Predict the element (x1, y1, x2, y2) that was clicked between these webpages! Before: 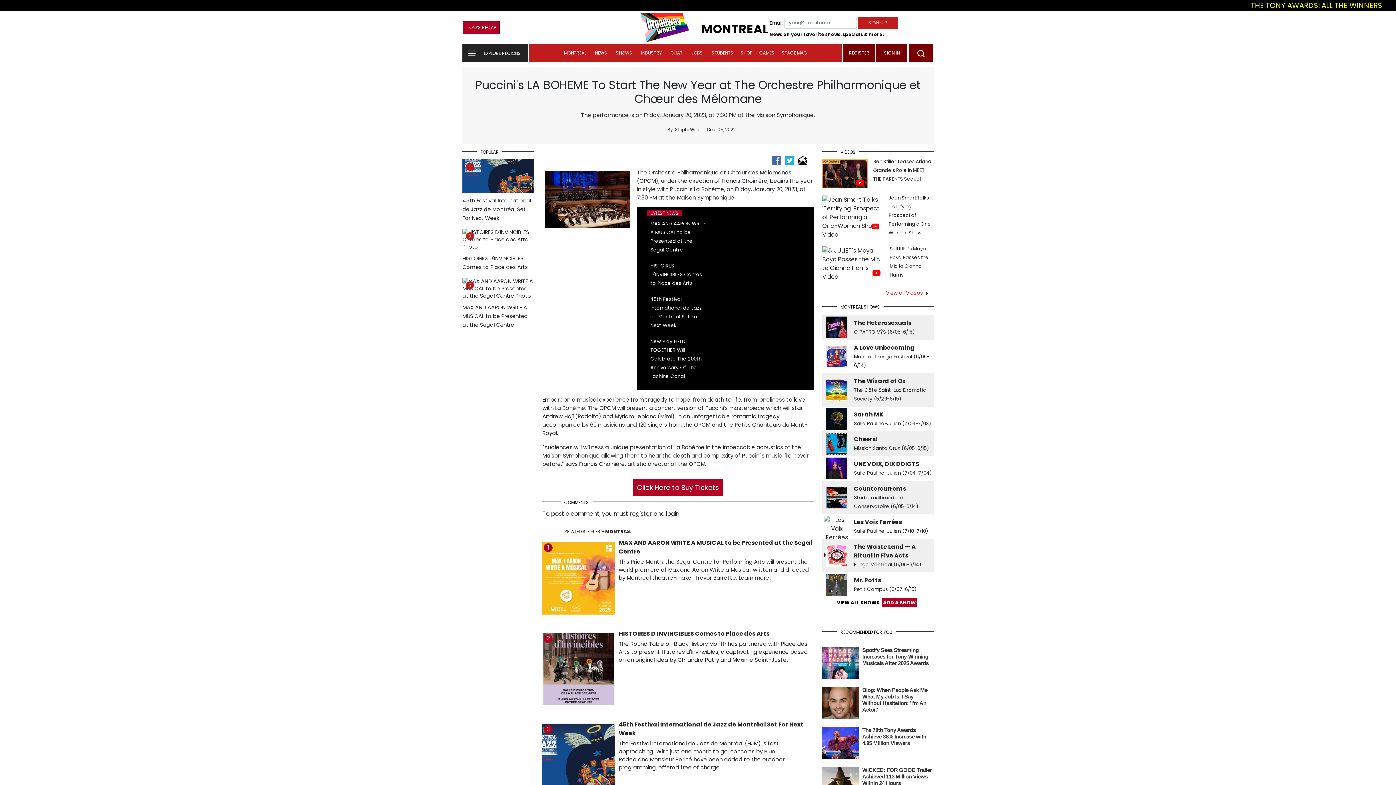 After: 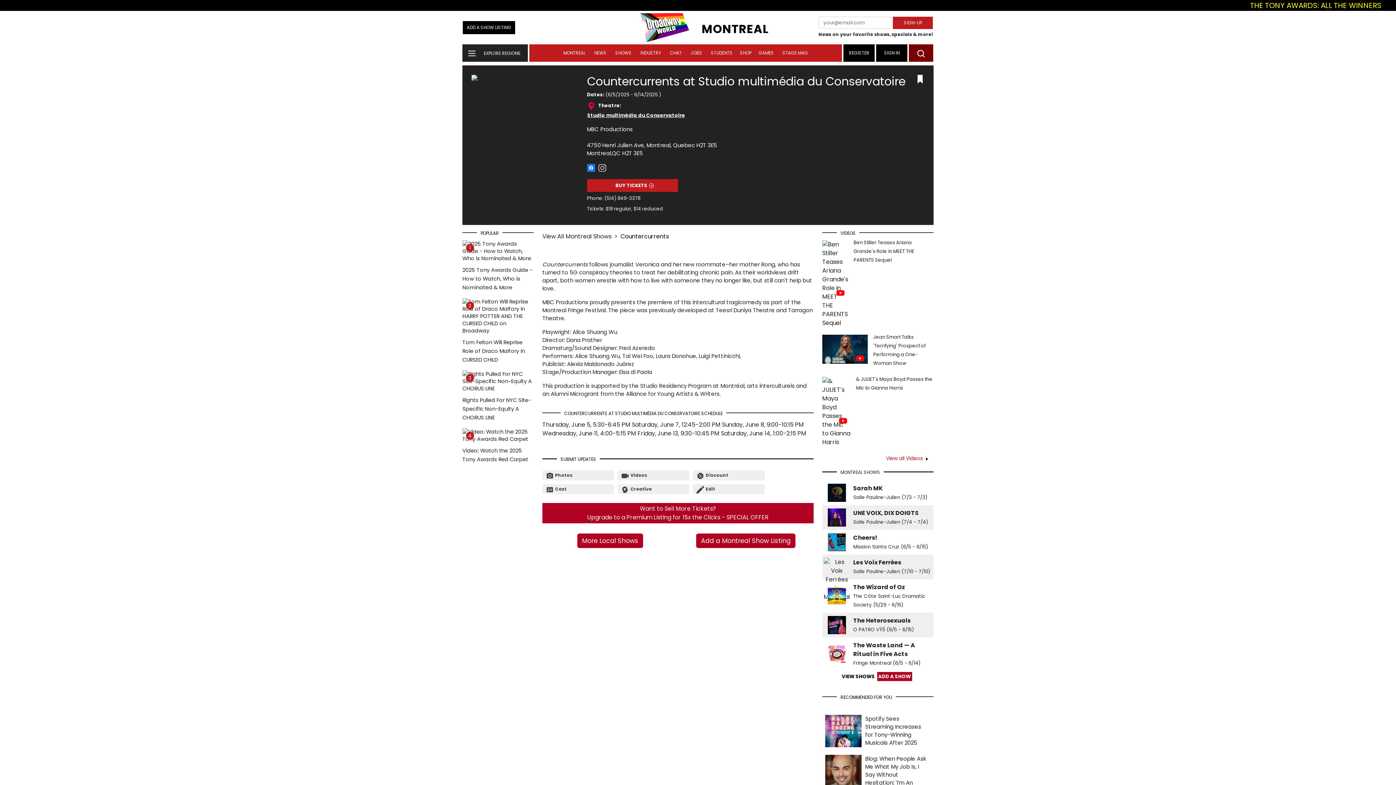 Action: label: Countercurrents
 bbox: (854, 484, 906, 493)